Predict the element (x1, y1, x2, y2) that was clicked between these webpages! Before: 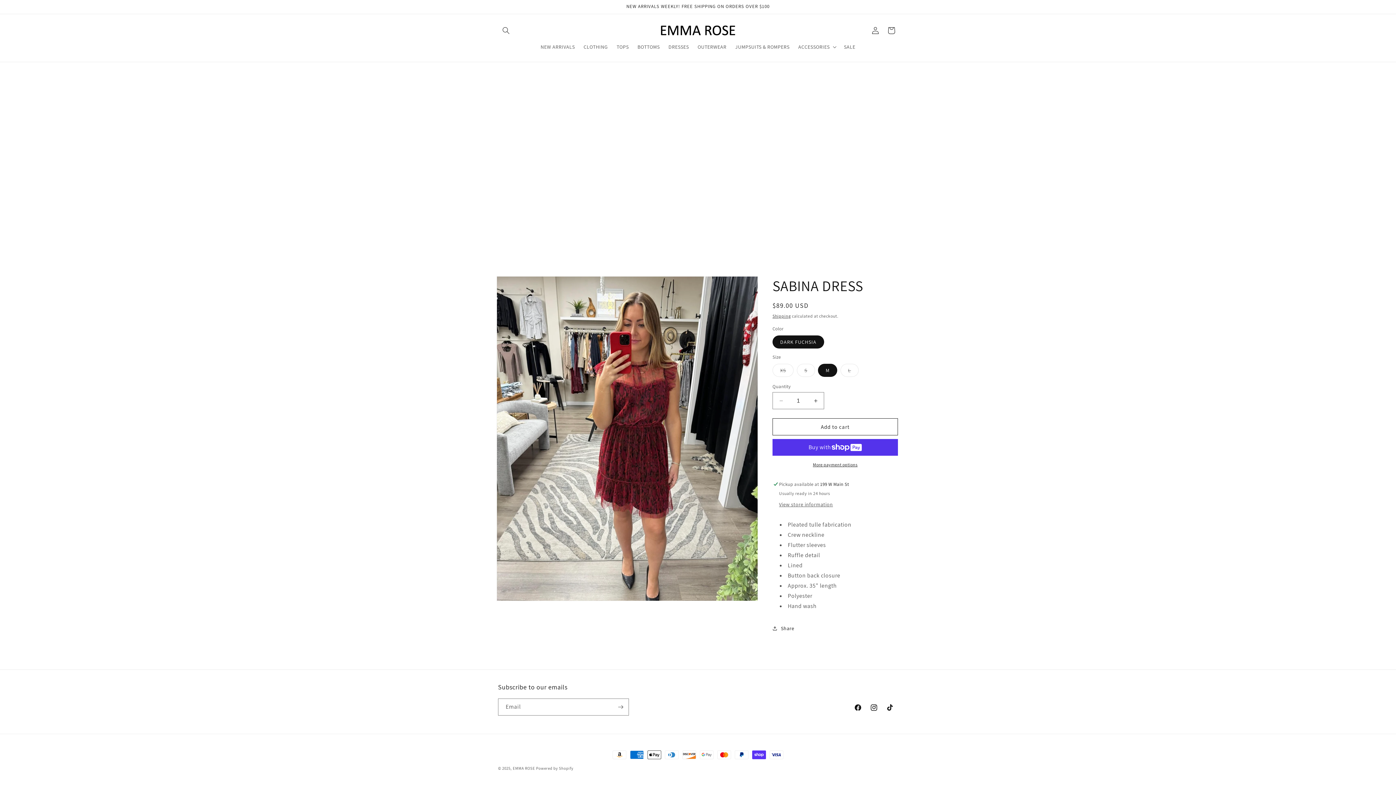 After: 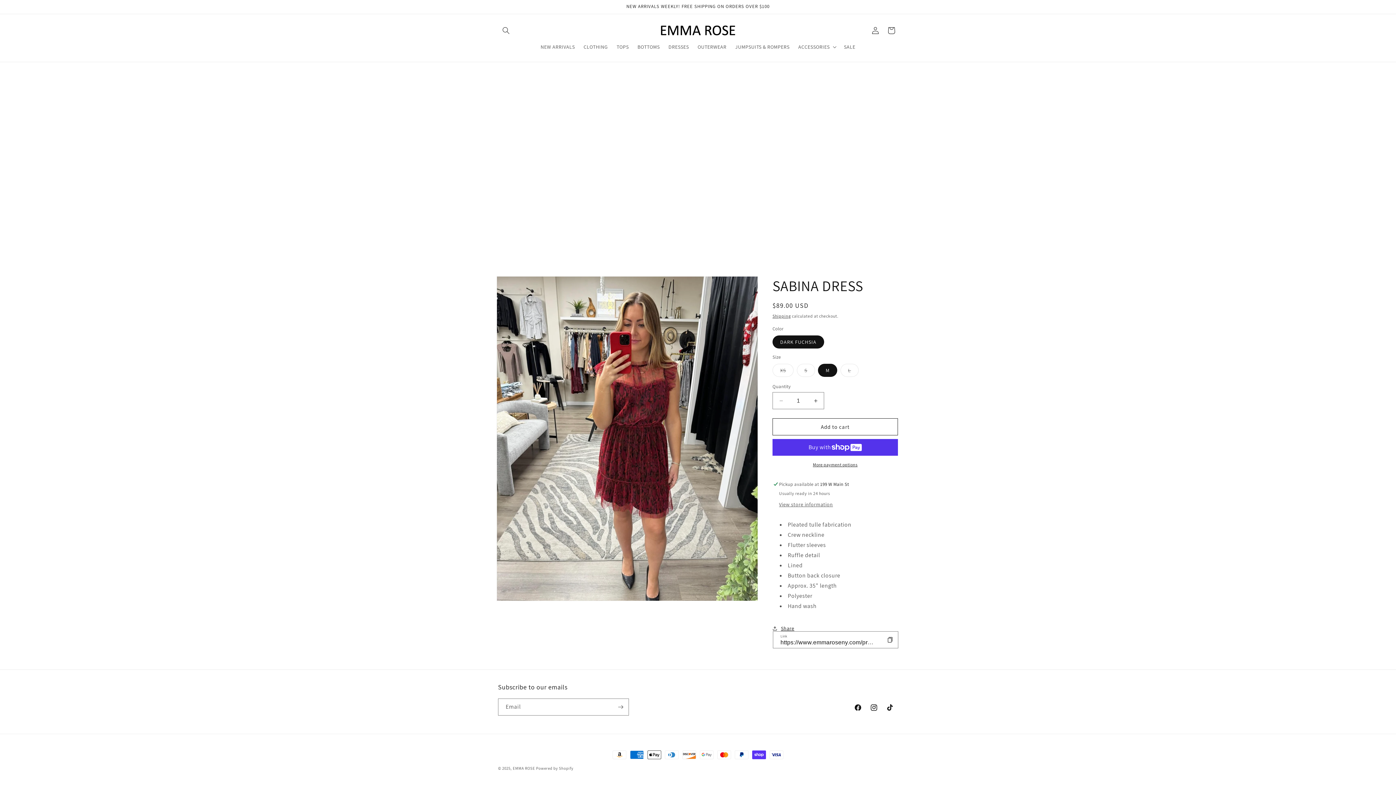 Action: bbox: (772, 620, 794, 636) label: Share